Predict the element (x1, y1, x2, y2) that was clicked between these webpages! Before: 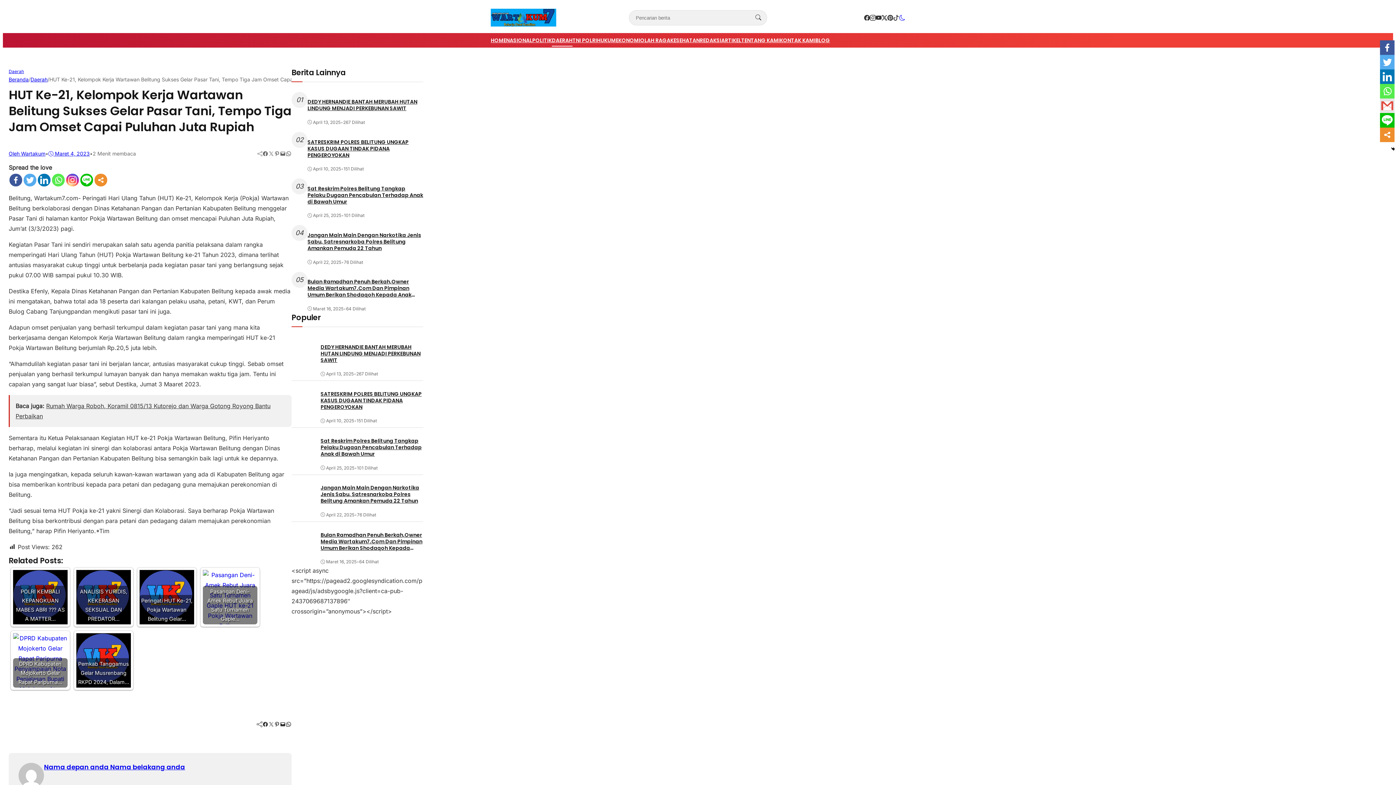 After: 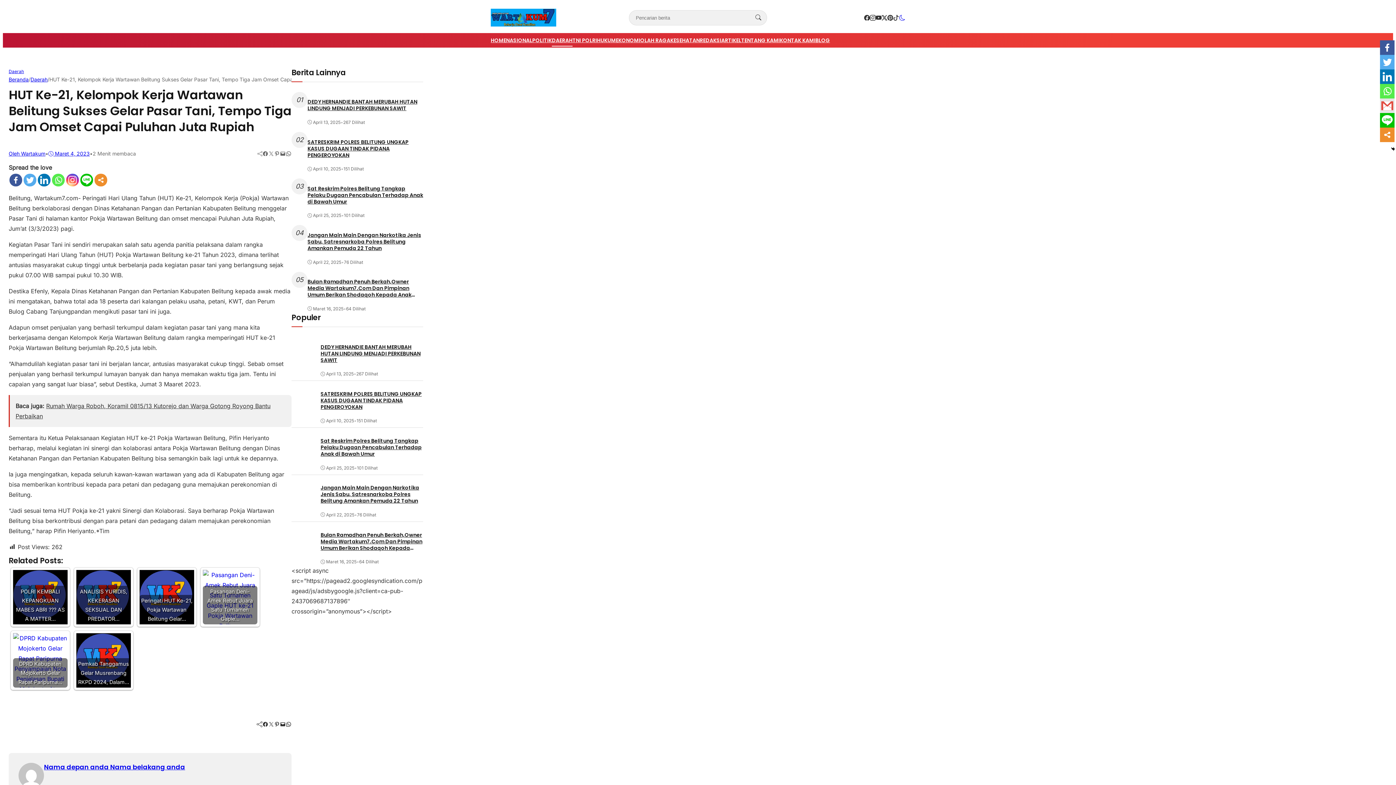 Action: bbox: (9, 173, 22, 186)